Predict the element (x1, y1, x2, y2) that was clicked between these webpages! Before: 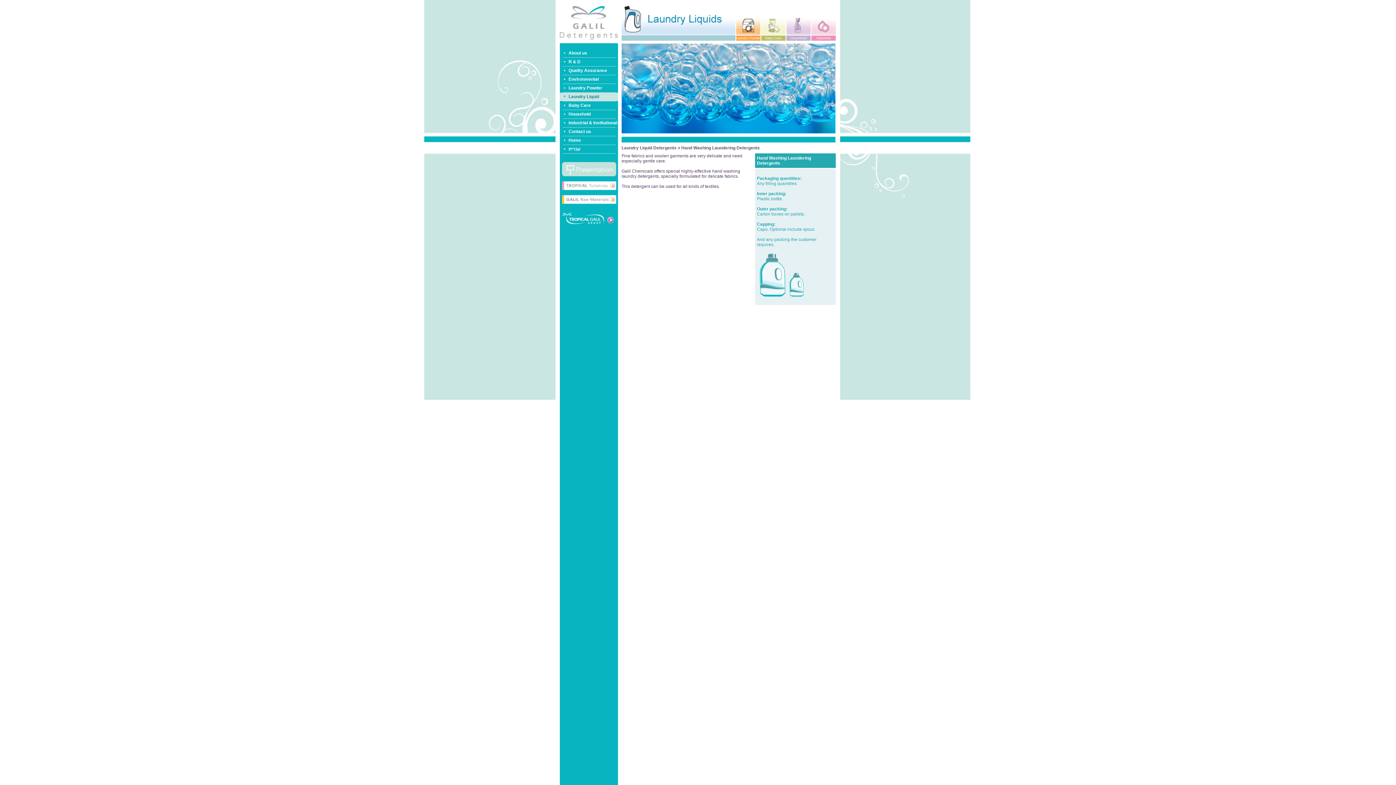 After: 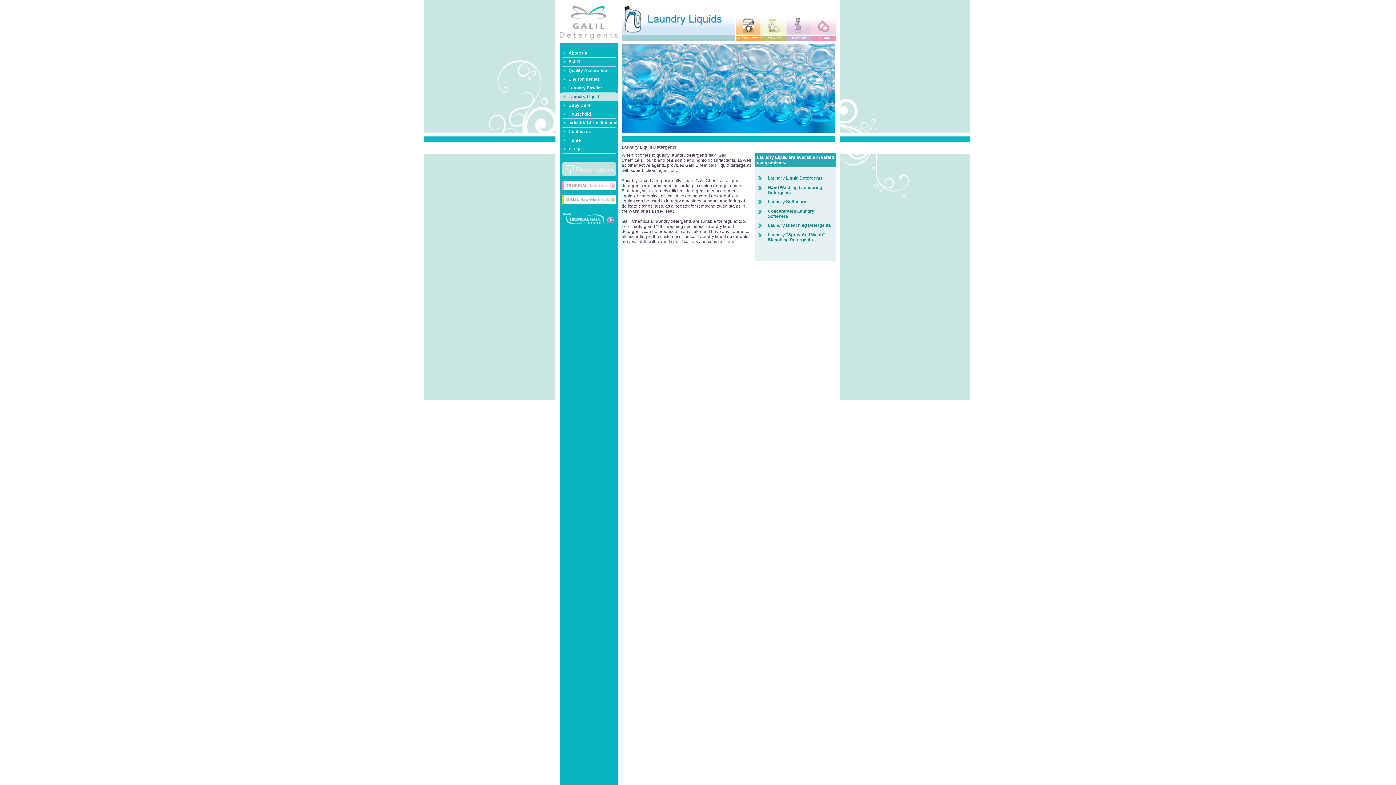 Action: bbox: (568, 94, 599, 99) label: Laundry Liquid